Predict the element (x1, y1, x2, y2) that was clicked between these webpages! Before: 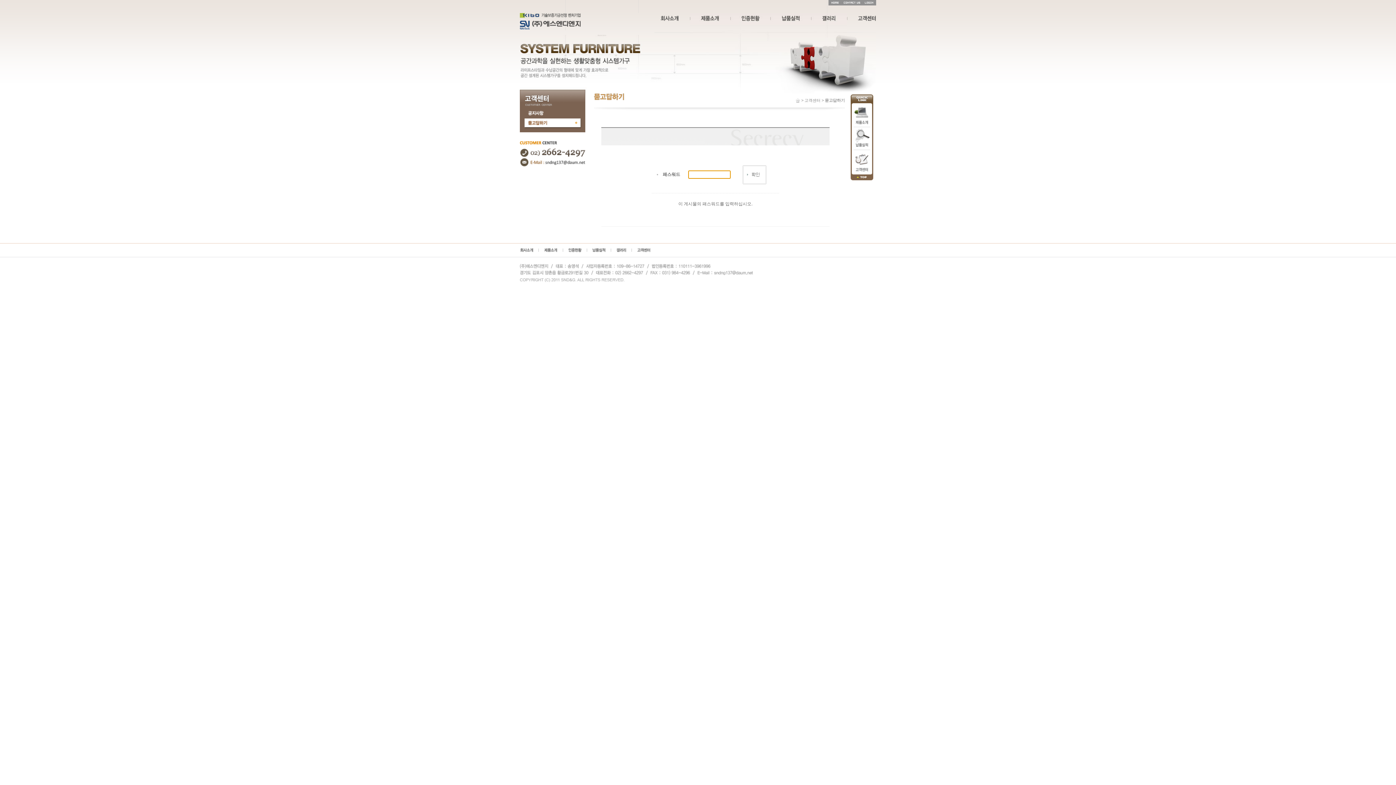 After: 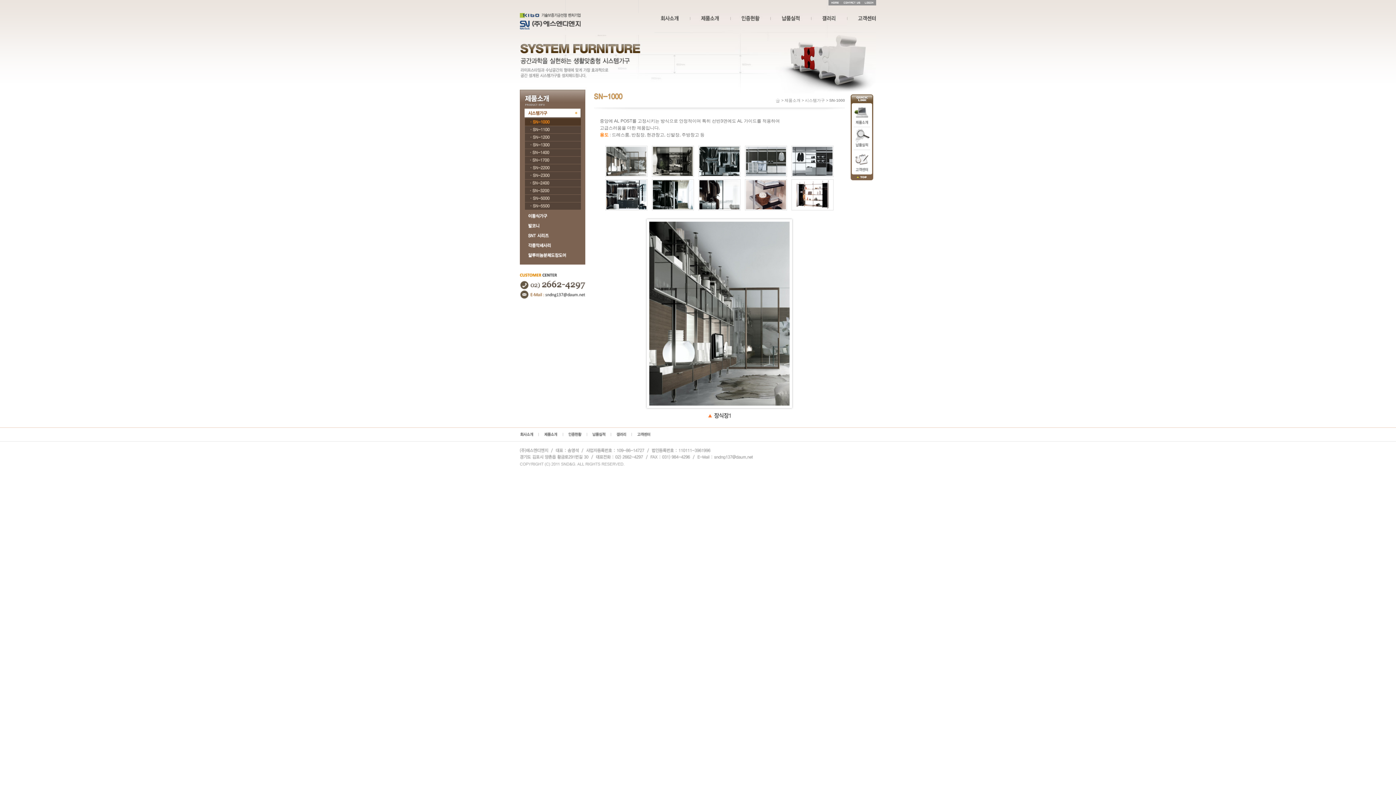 Action: bbox: (538, 250, 562, 255)